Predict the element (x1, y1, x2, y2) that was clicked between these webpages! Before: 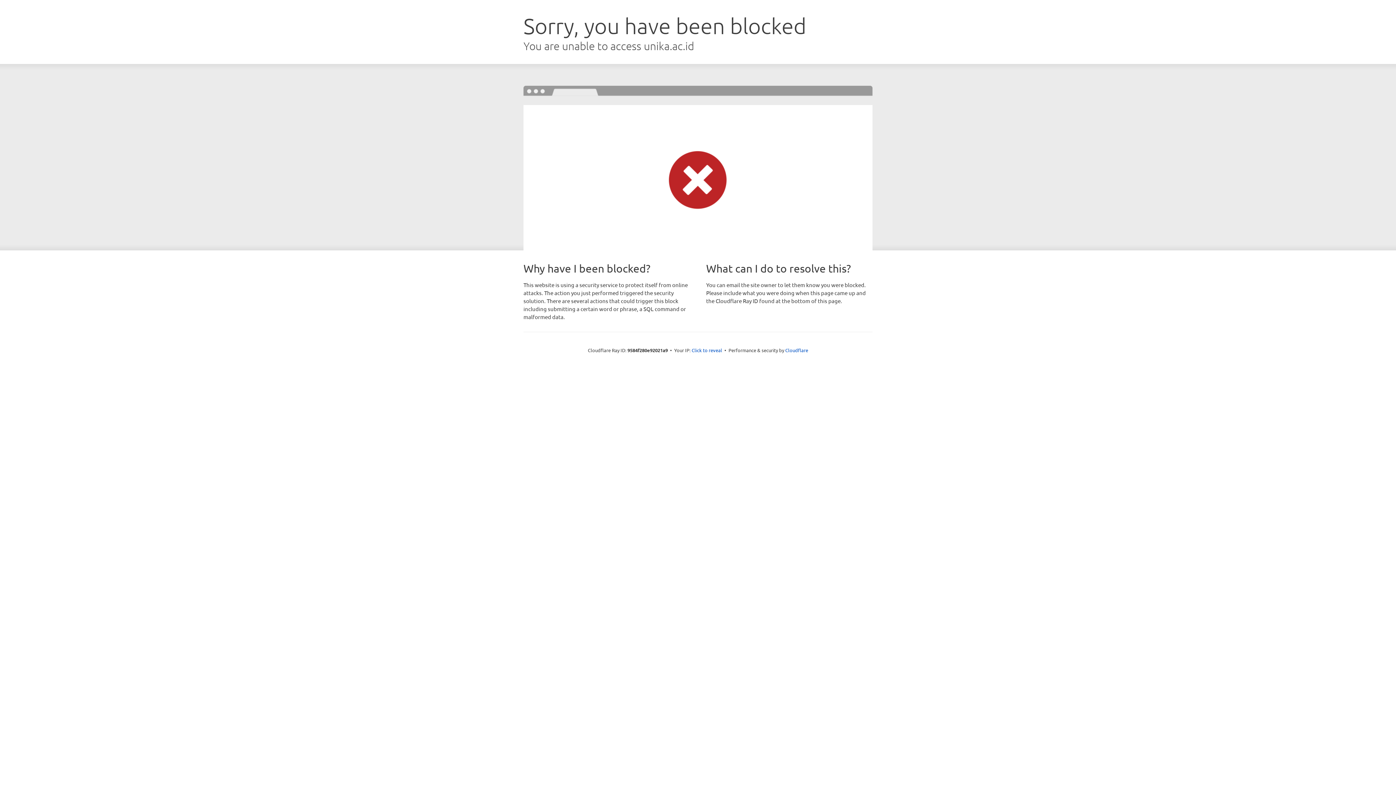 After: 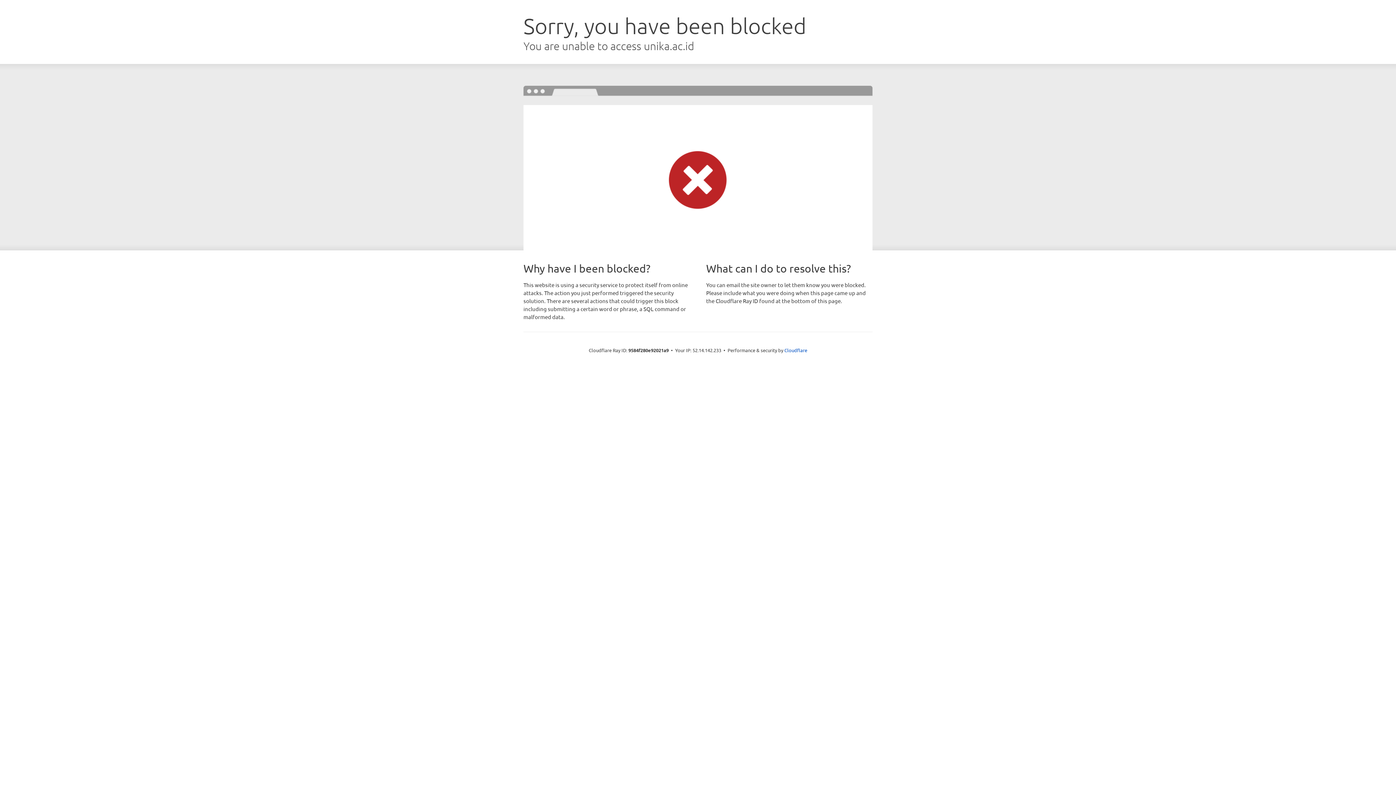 Action: bbox: (691, 346, 722, 353) label: Click to reveal